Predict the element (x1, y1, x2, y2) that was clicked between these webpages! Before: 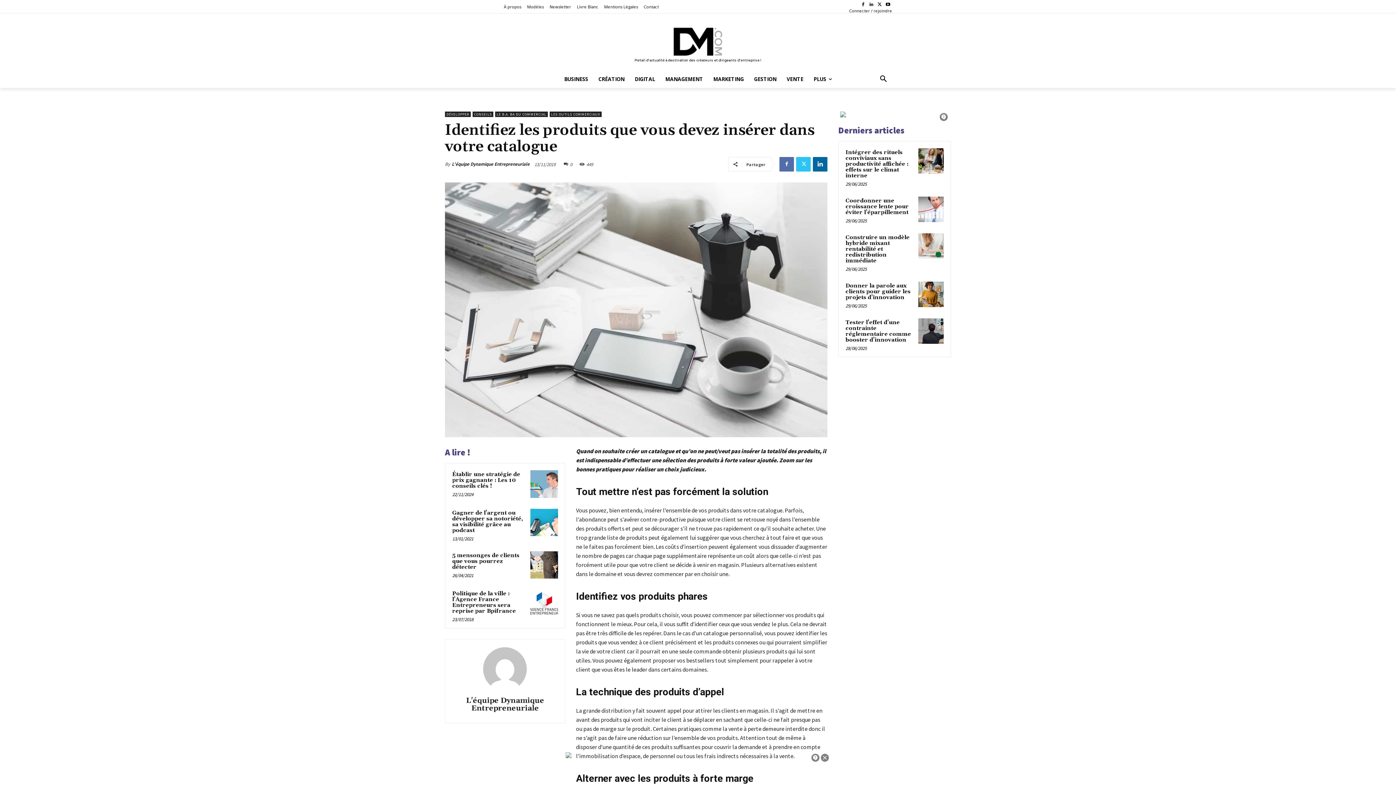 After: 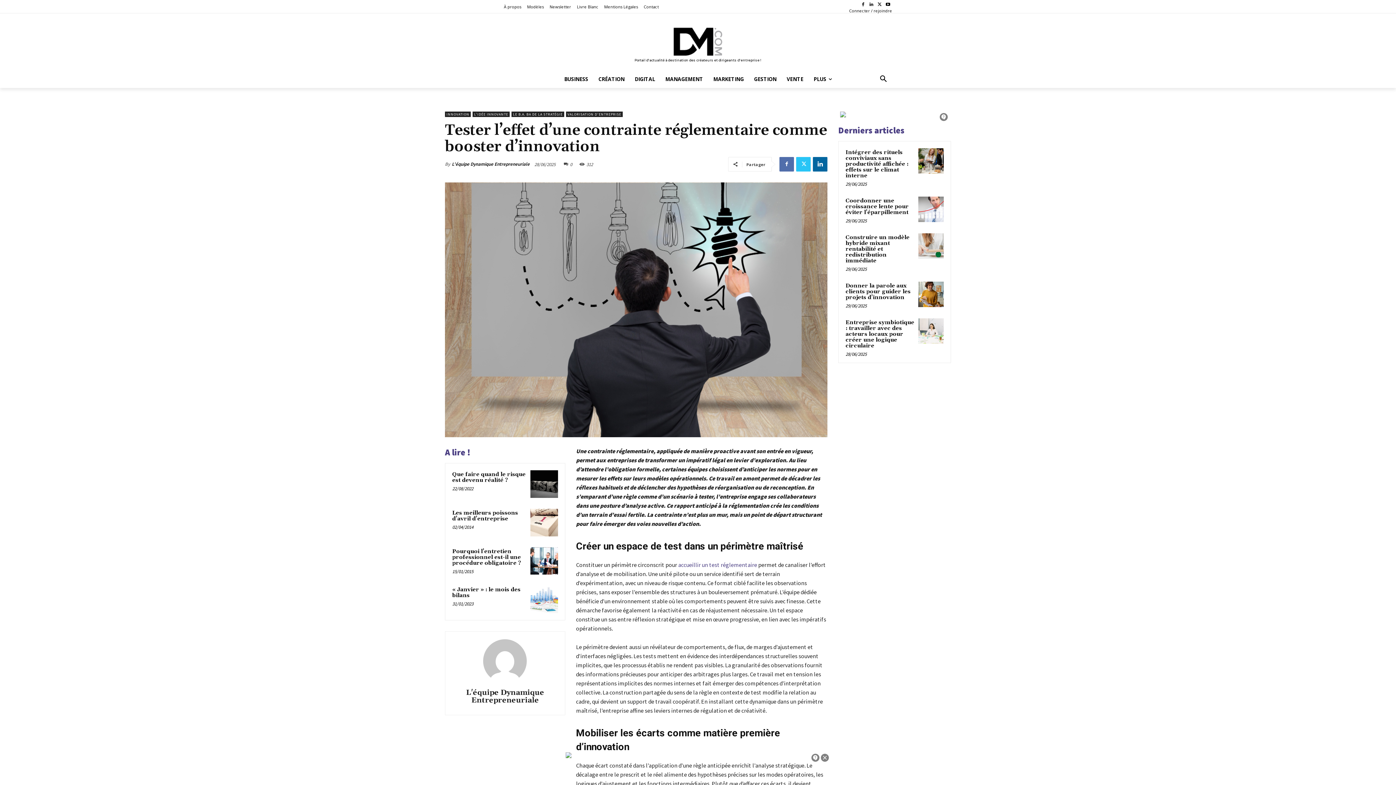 Action: label: Tester l’effet d’une contrainte réglementaire comme booster d’innovation bbox: (845, 319, 911, 343)